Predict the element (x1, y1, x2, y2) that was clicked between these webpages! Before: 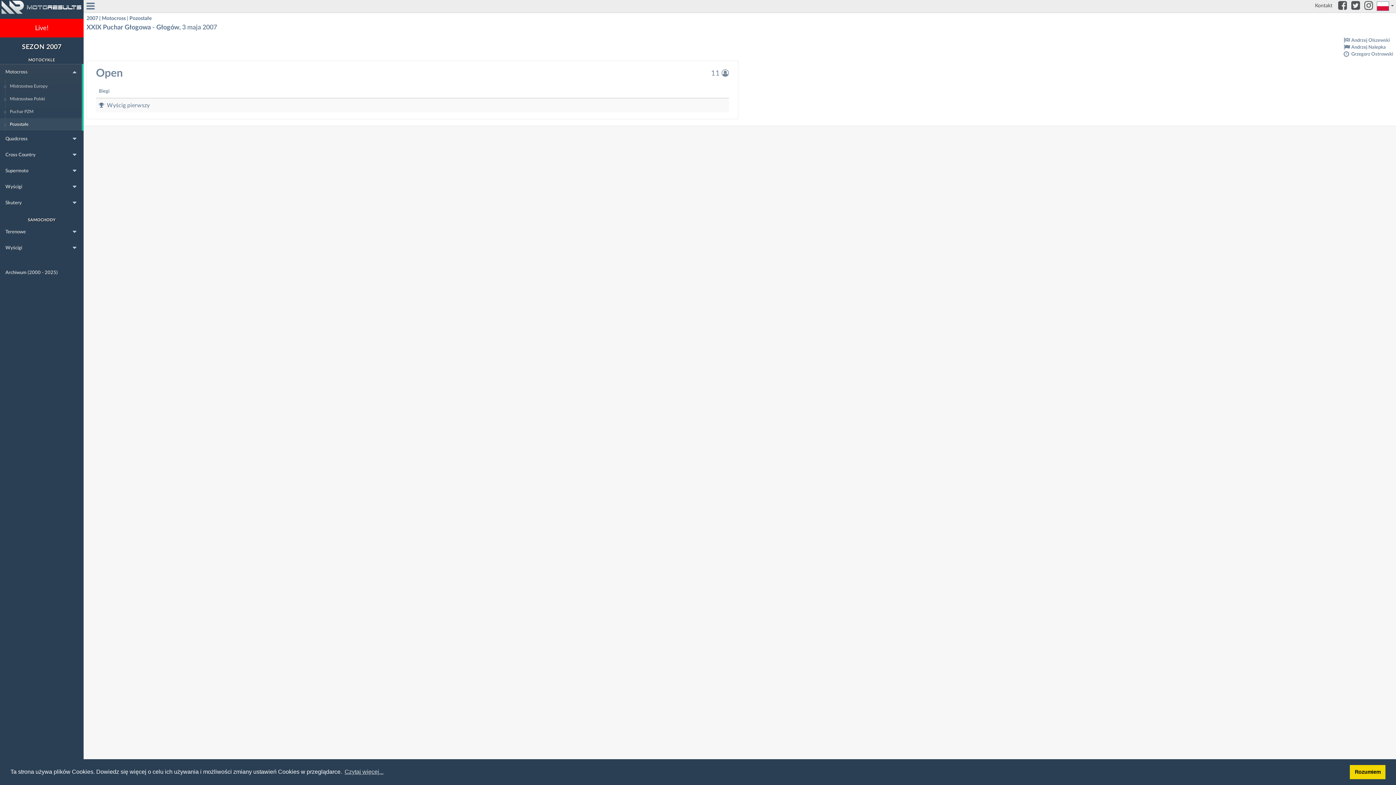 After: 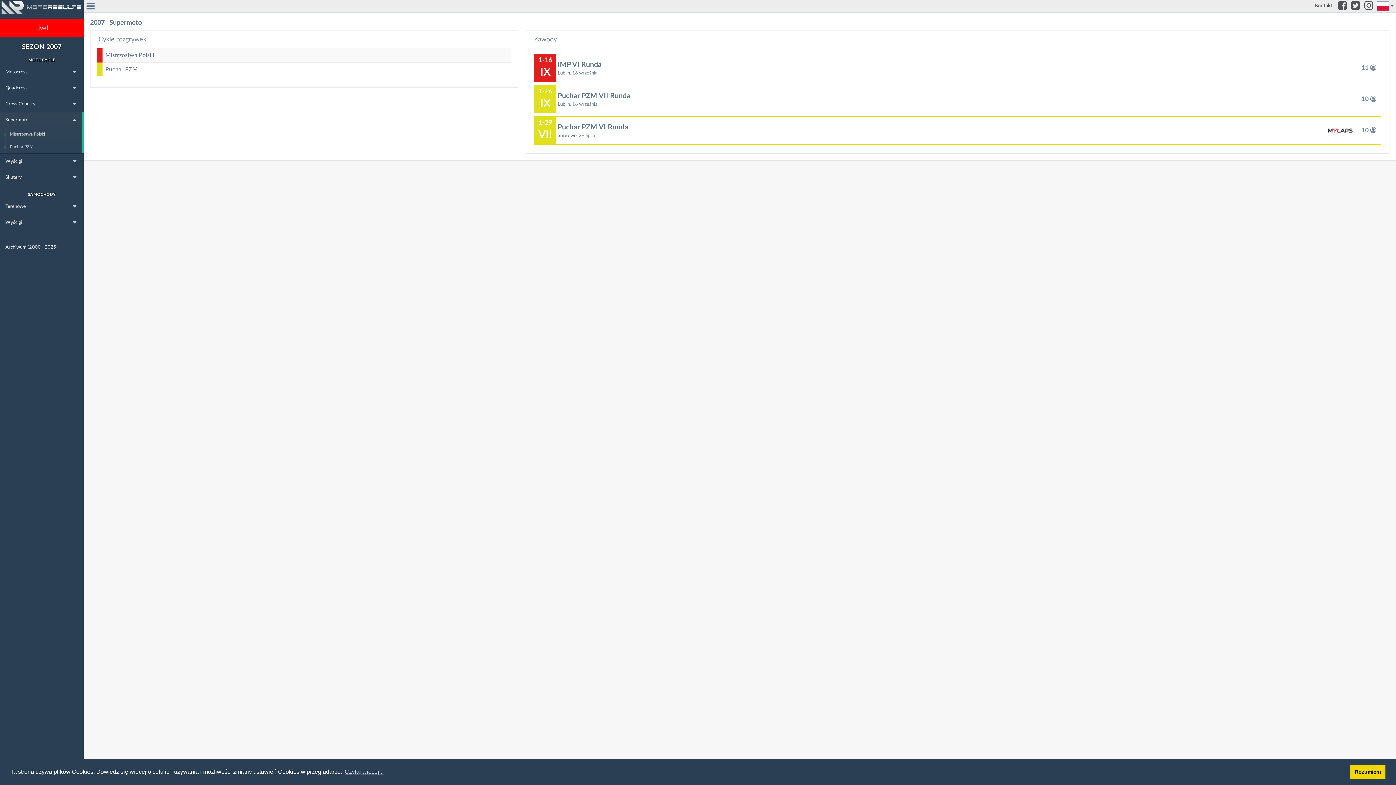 Action: label: Supermoto bbox: (0, 162, 65, 178)